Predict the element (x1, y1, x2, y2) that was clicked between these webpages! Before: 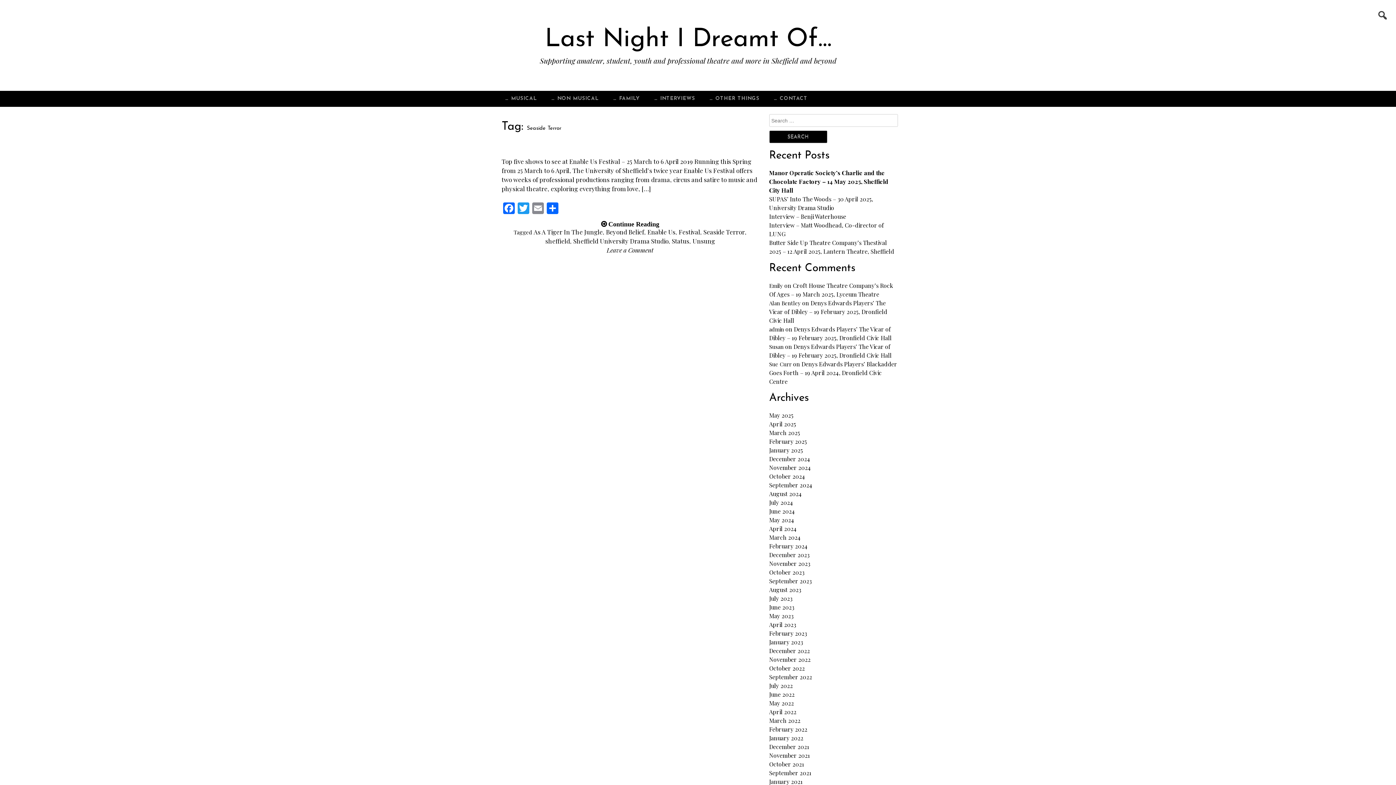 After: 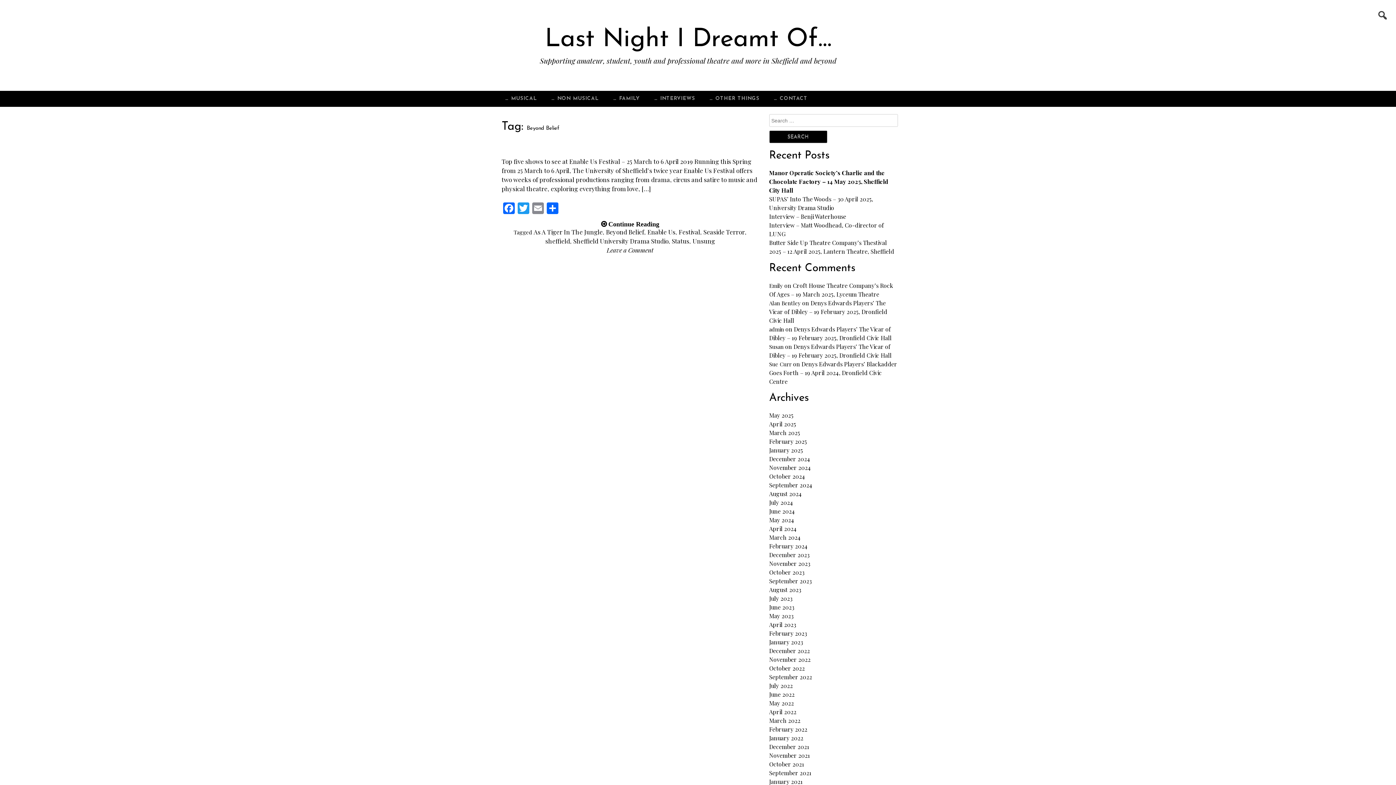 Action: label: Beyond Belief bbox: (606, 228, 644, 236)